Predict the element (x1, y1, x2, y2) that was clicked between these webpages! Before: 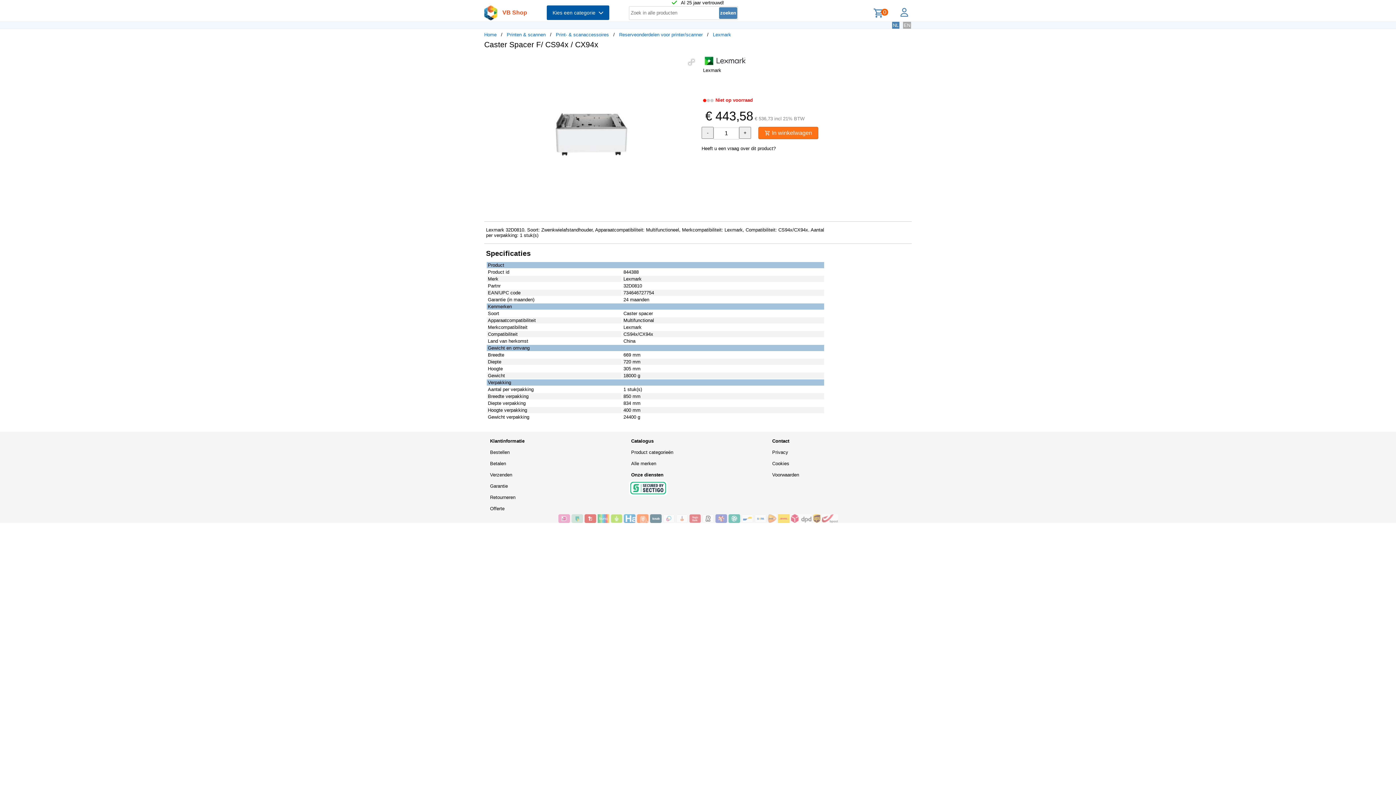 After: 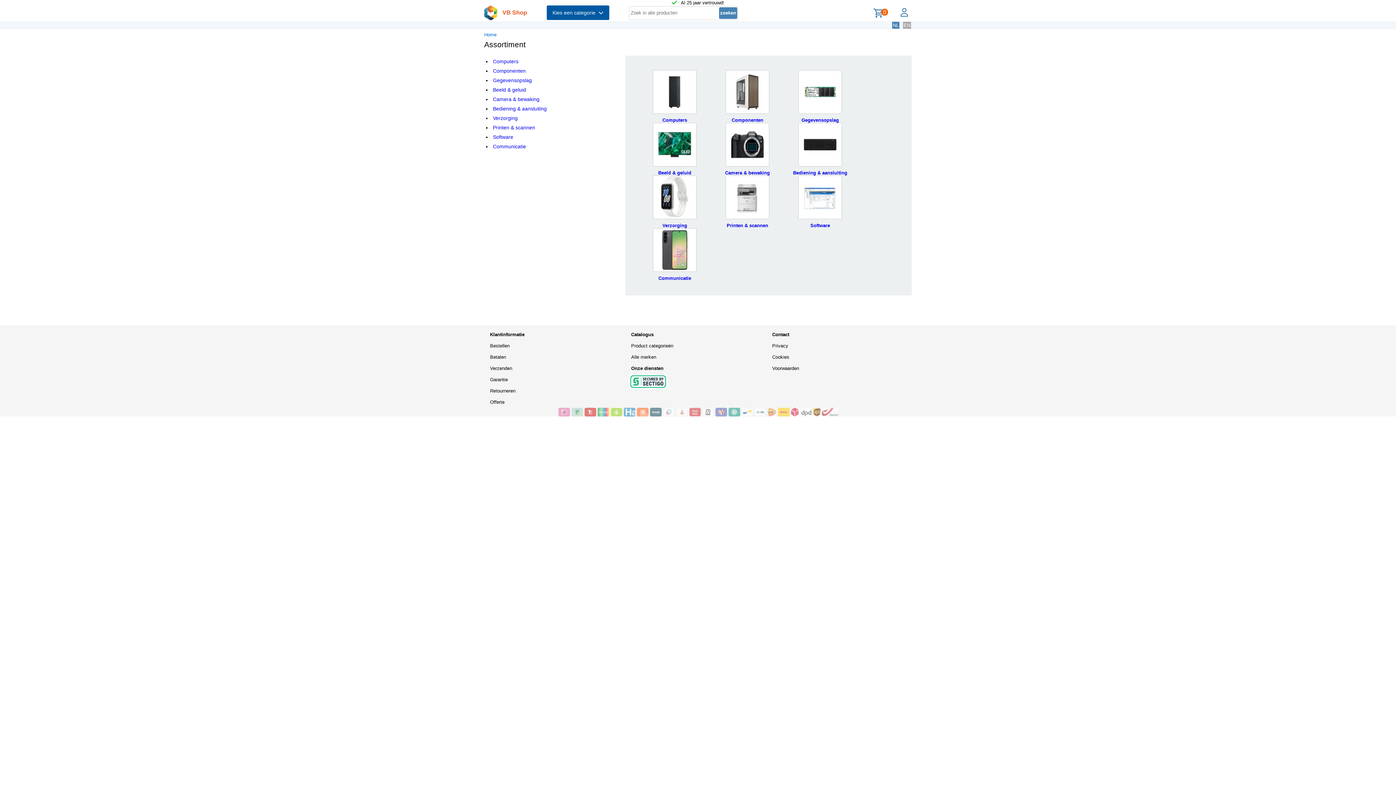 Action: label: Catalogus bbox: (625, 435, 766, 446)